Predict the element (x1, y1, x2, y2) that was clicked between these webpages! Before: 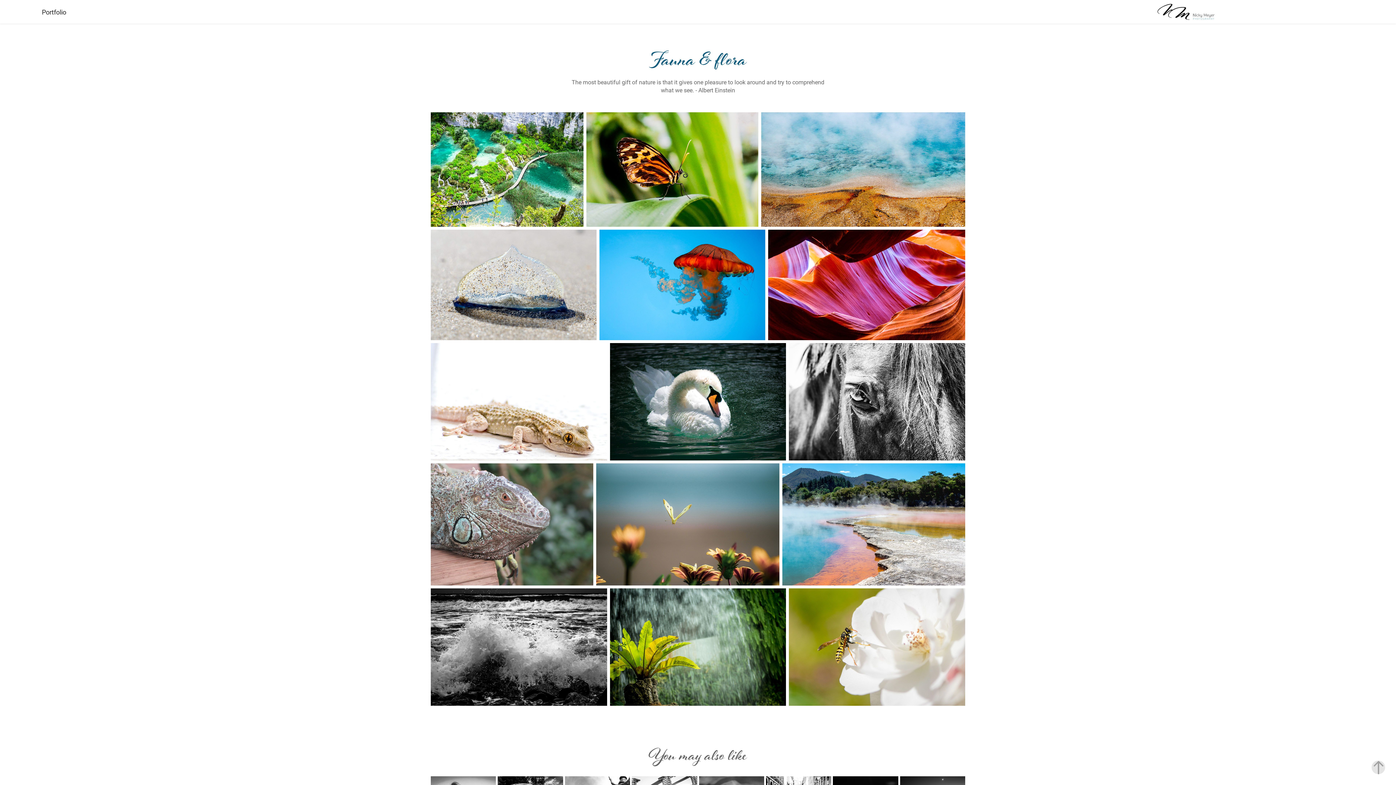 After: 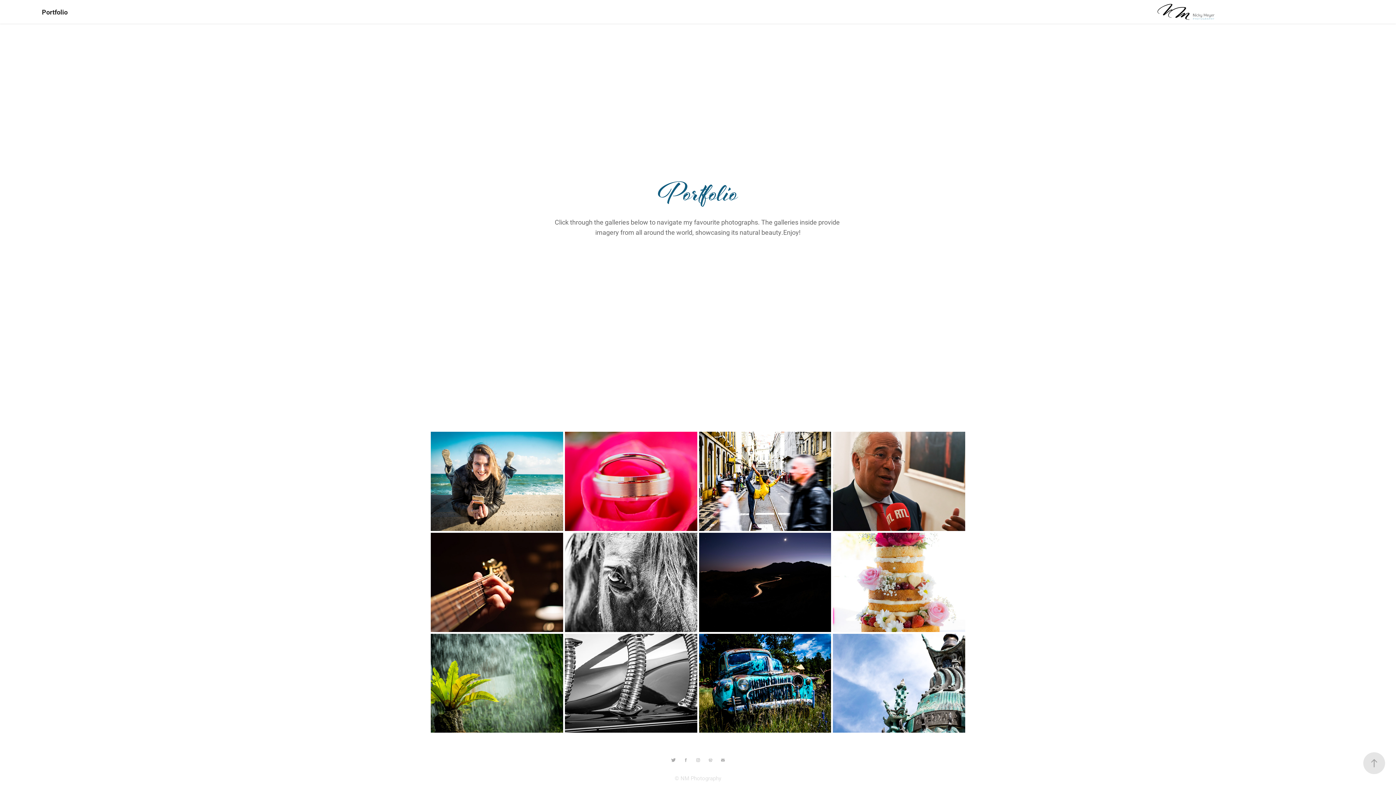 Action: label: Portfolio bbox: (41, 7, 66, 16)